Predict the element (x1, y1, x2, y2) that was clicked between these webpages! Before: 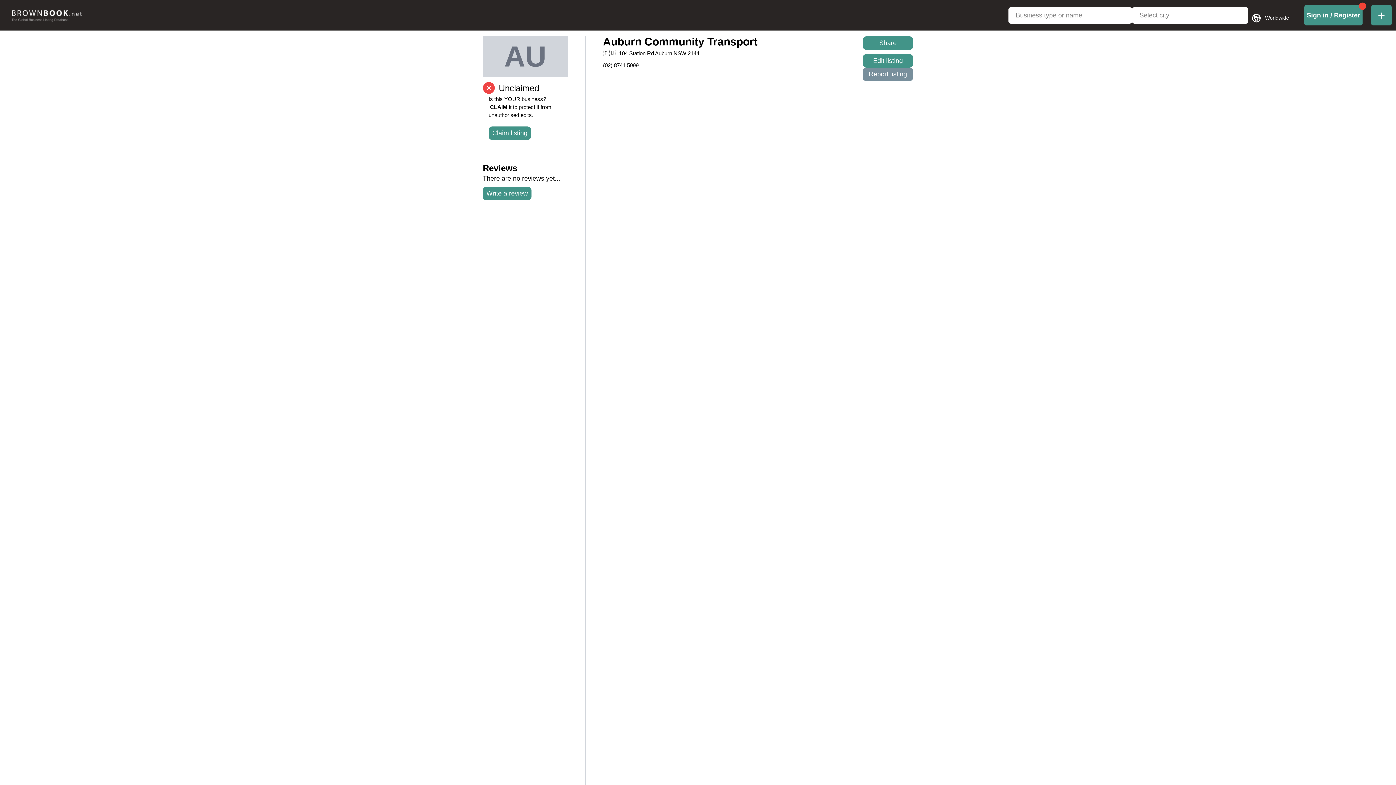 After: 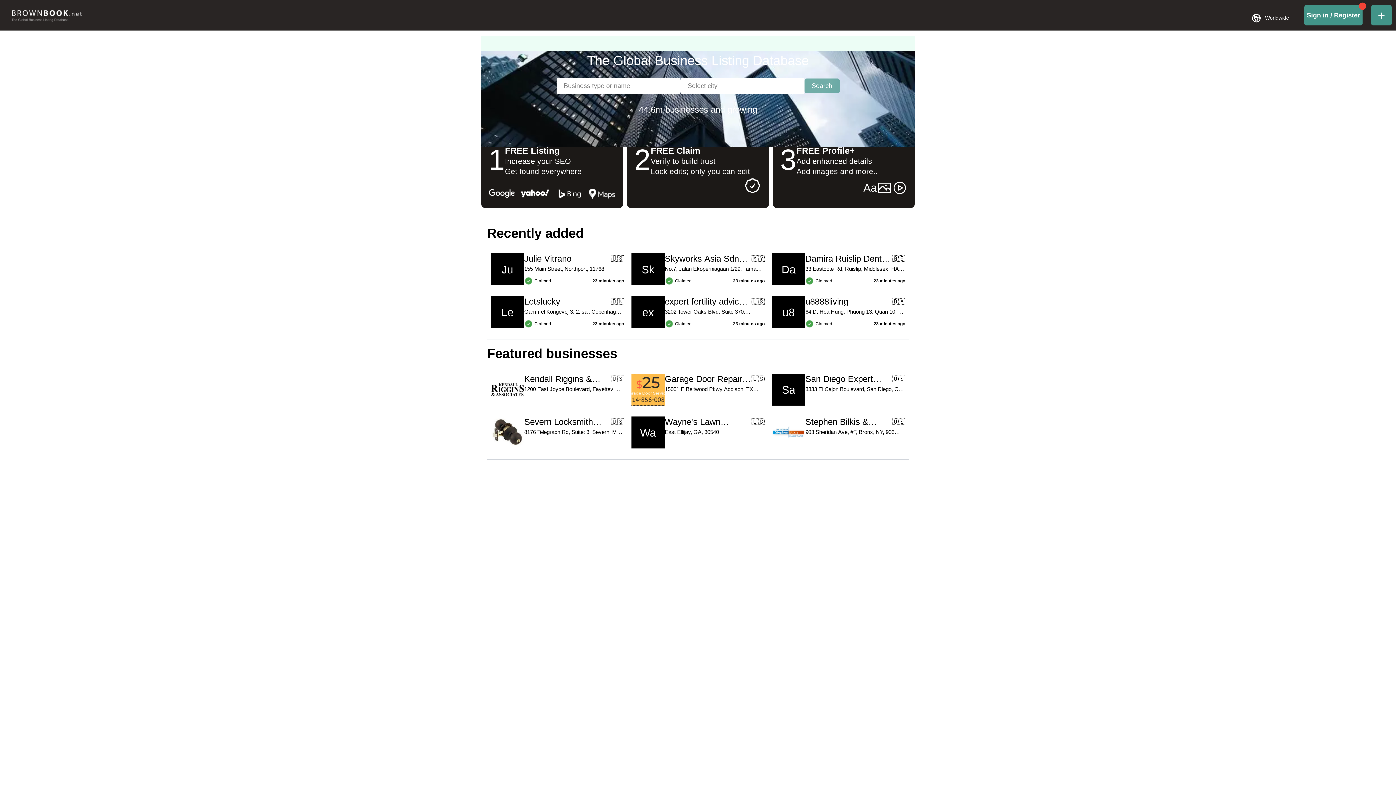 Action: bbox: (5, 10, 87, 21)